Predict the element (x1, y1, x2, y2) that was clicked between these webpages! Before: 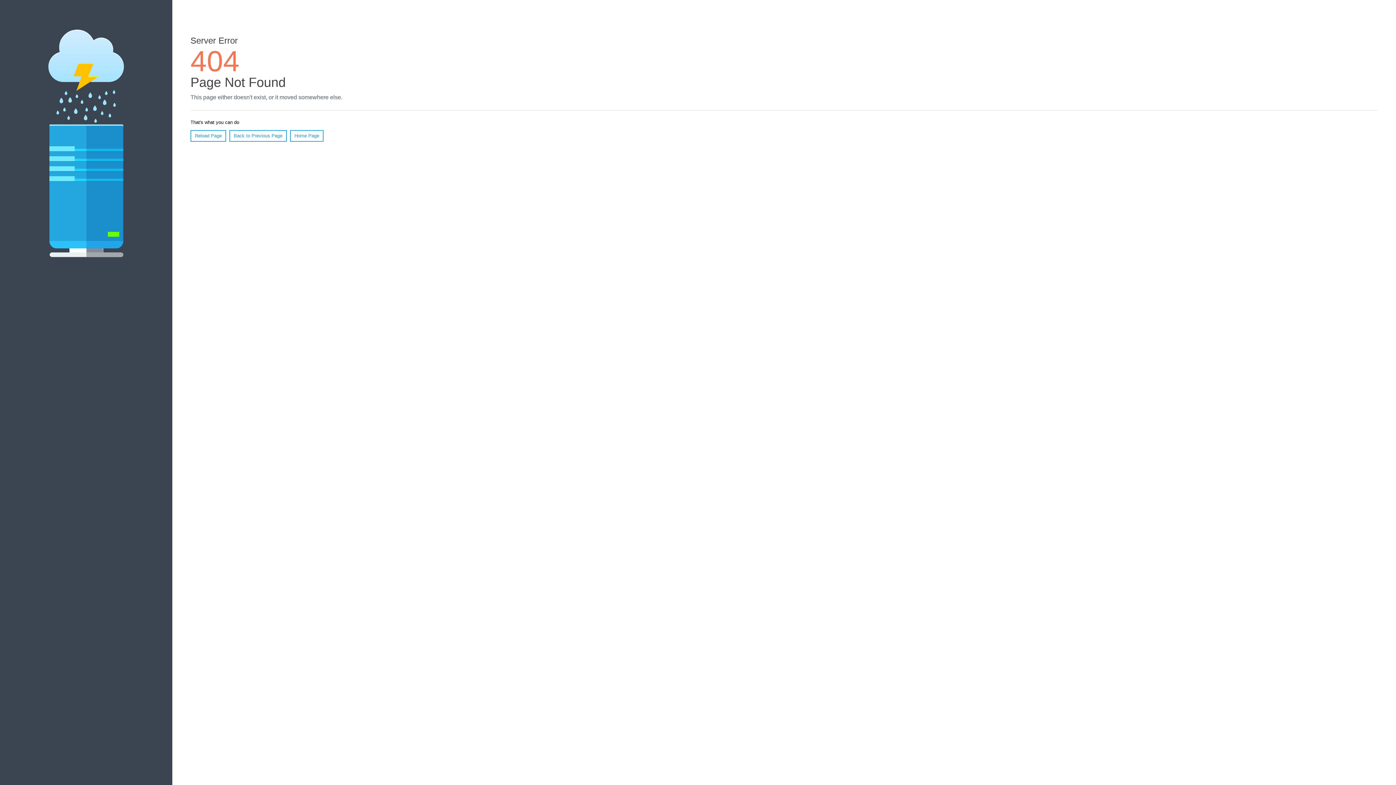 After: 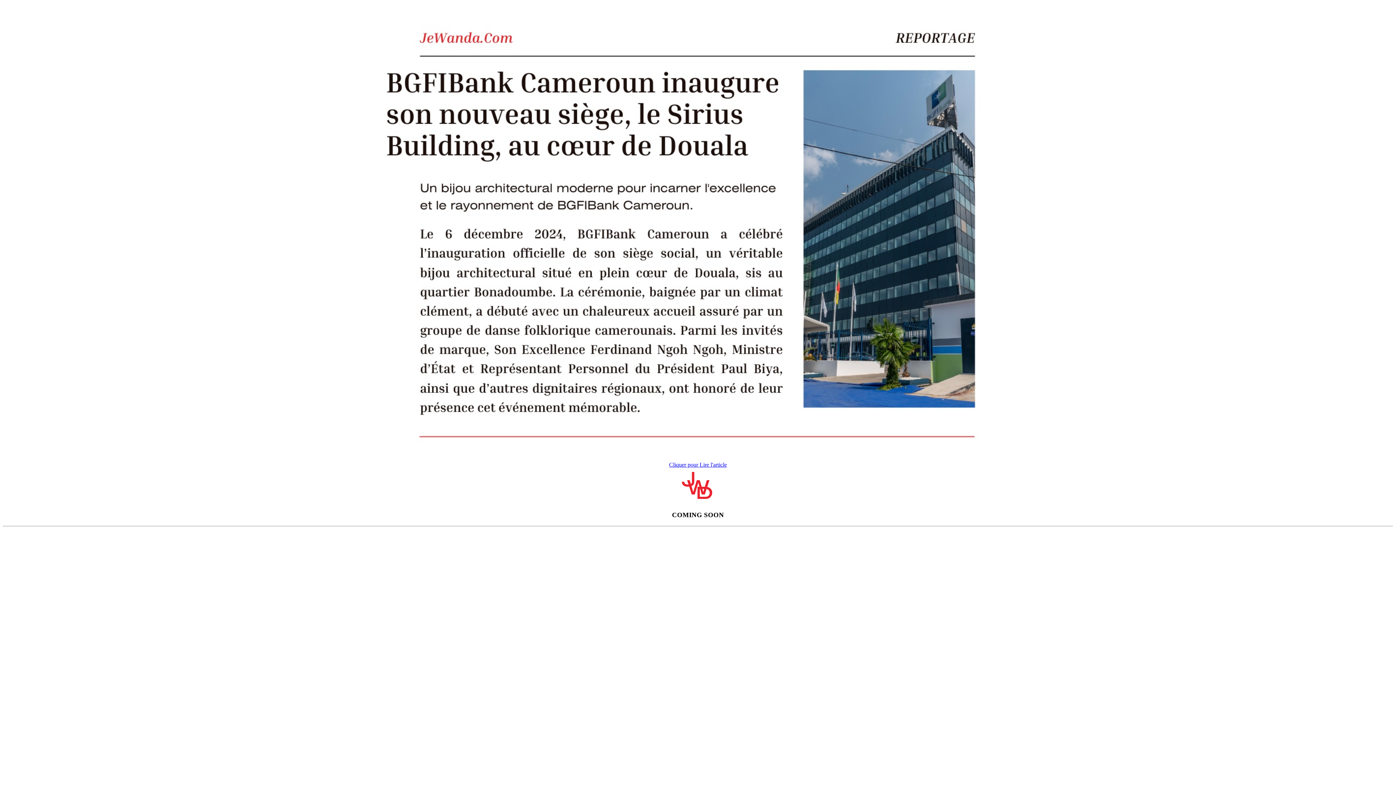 Action: bbox: (290, 130, 323, 141) label: Home Page